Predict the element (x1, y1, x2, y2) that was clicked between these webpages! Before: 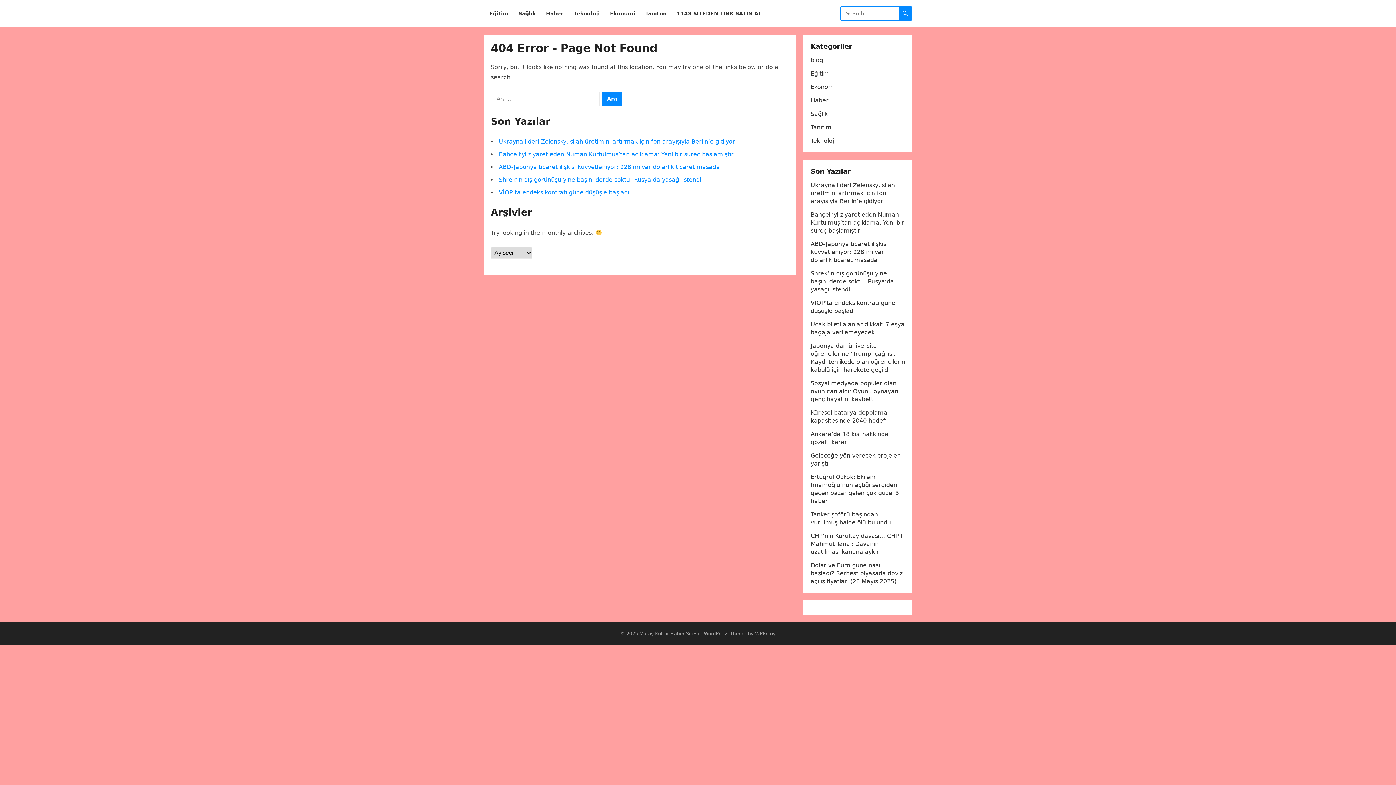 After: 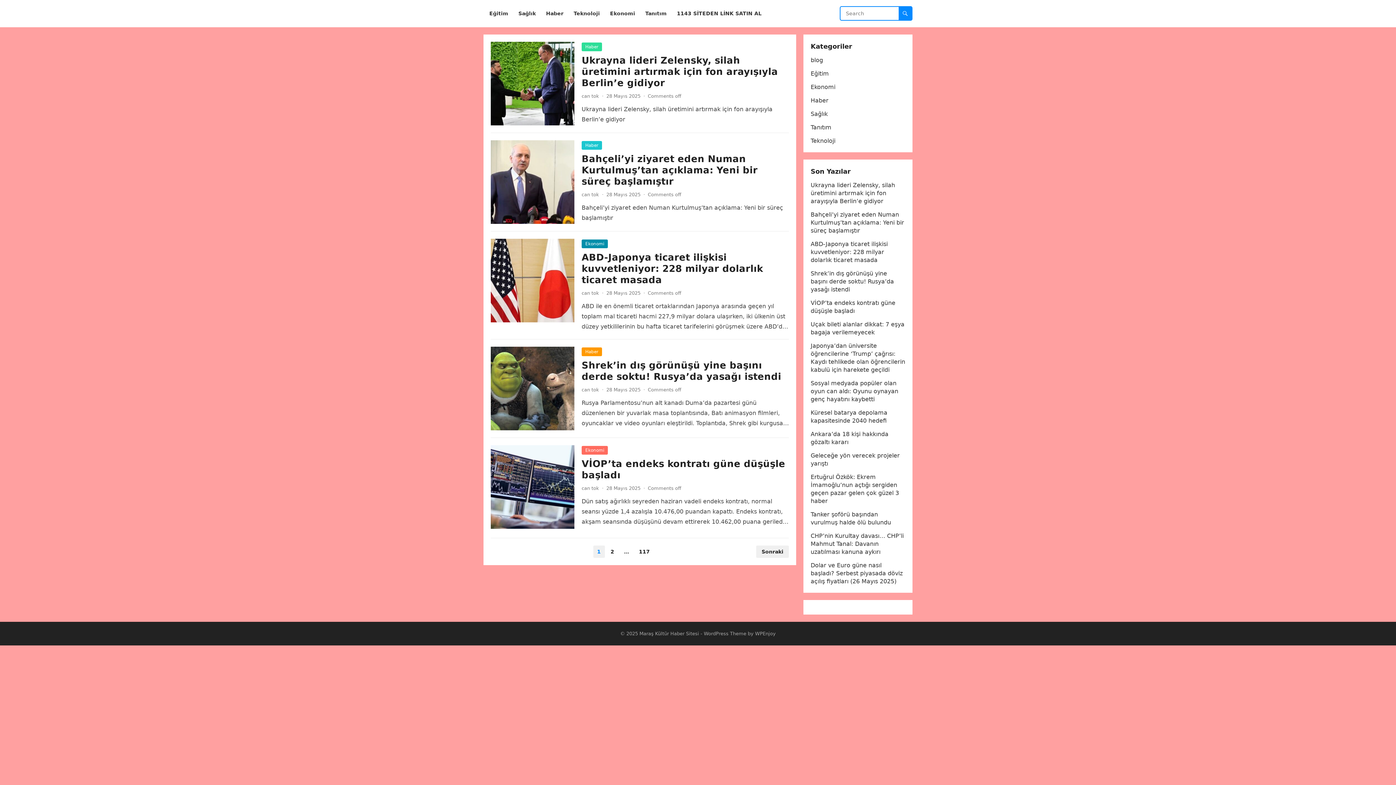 Action: label: Maraş Kültür Haber Sitesi bbox: (639, 631, 699, 636)